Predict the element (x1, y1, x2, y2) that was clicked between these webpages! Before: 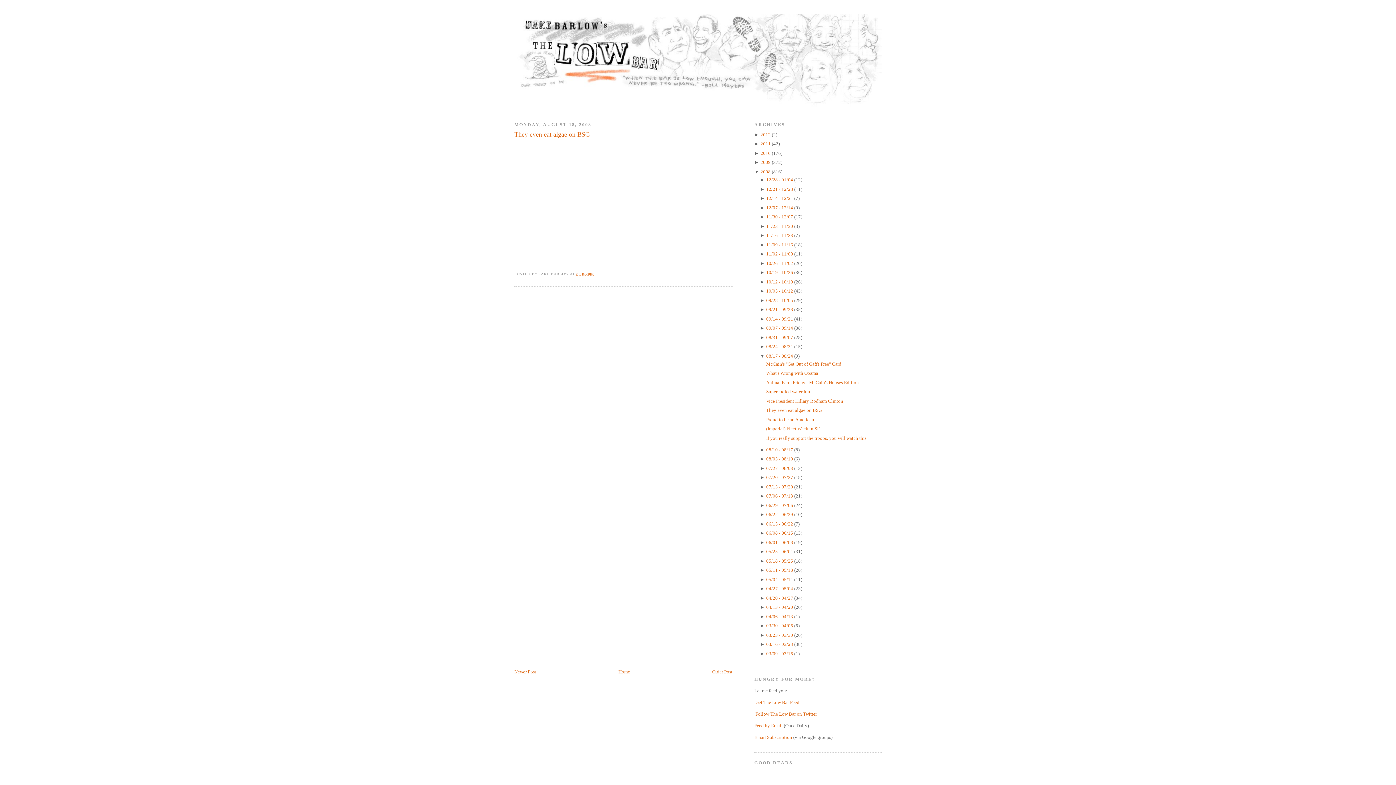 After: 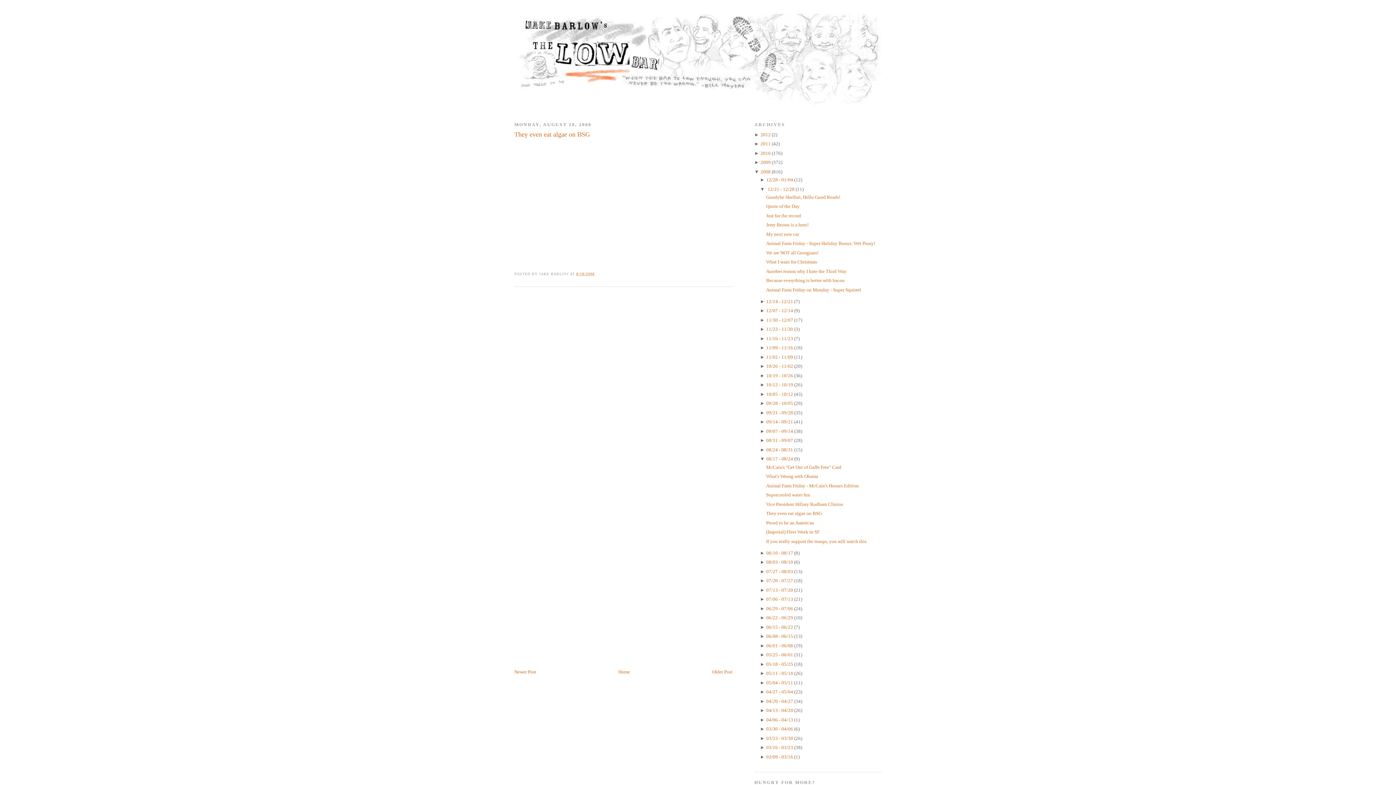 Action: bbox: (760, 186, 766, 191) label: ► 